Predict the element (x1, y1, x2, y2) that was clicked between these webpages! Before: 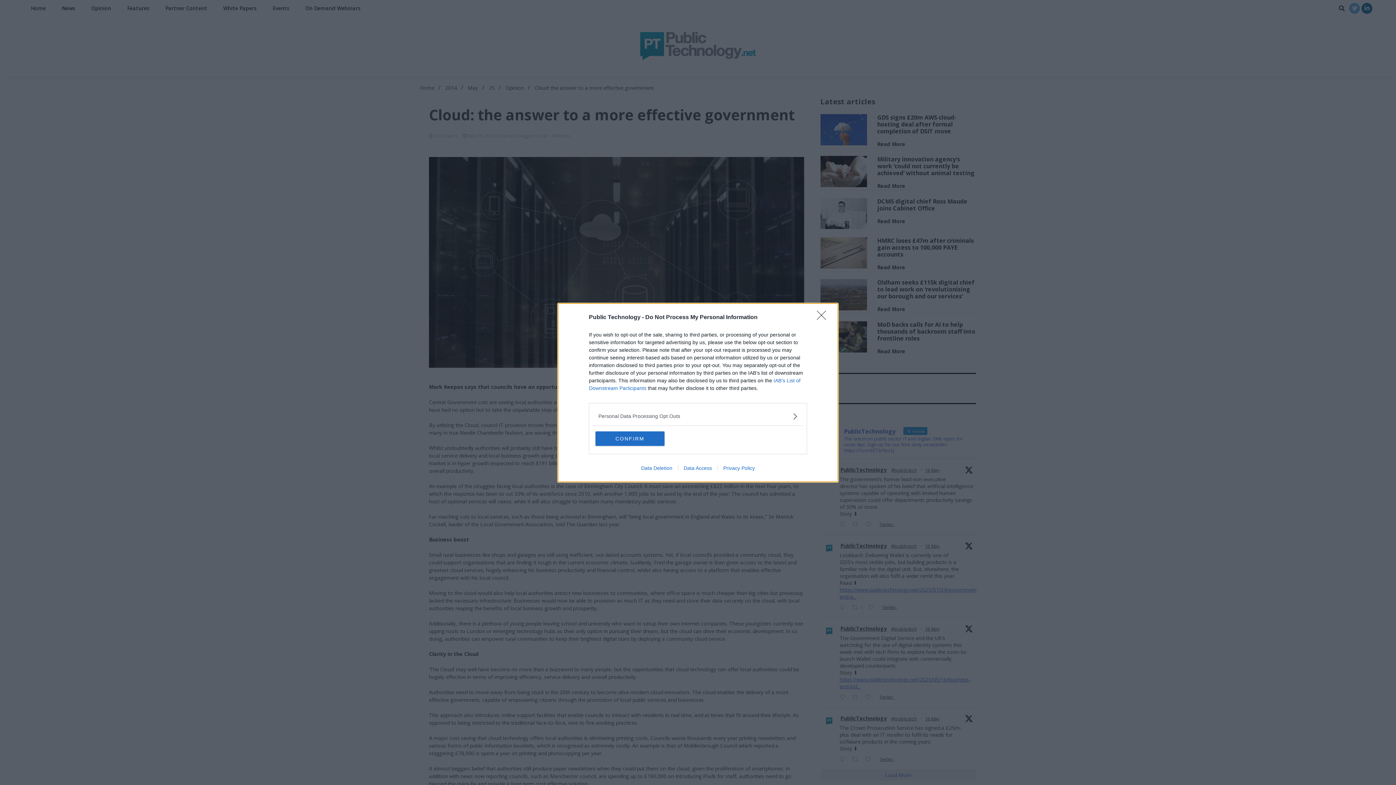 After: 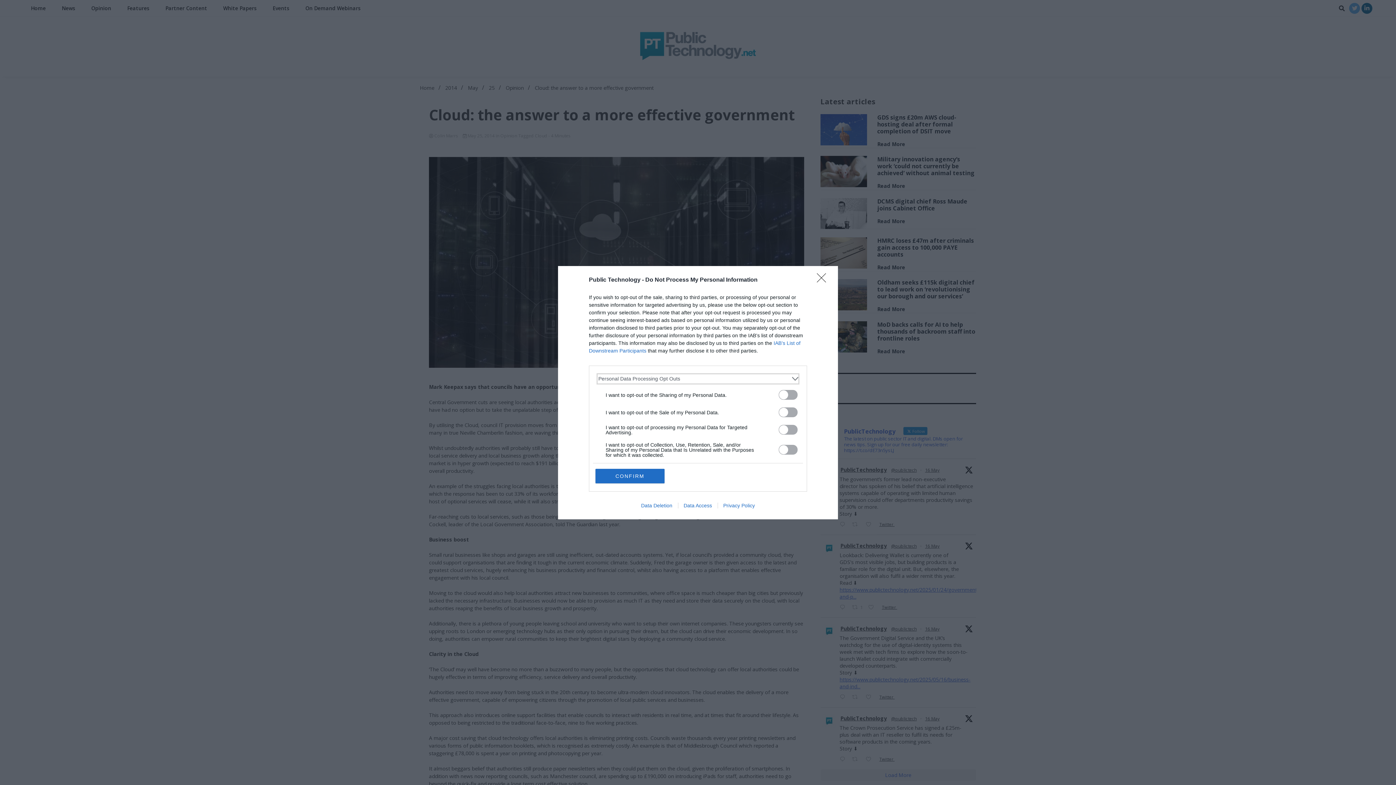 Action: label: Opt-Outs bbox: (598, 412, 797, 420)